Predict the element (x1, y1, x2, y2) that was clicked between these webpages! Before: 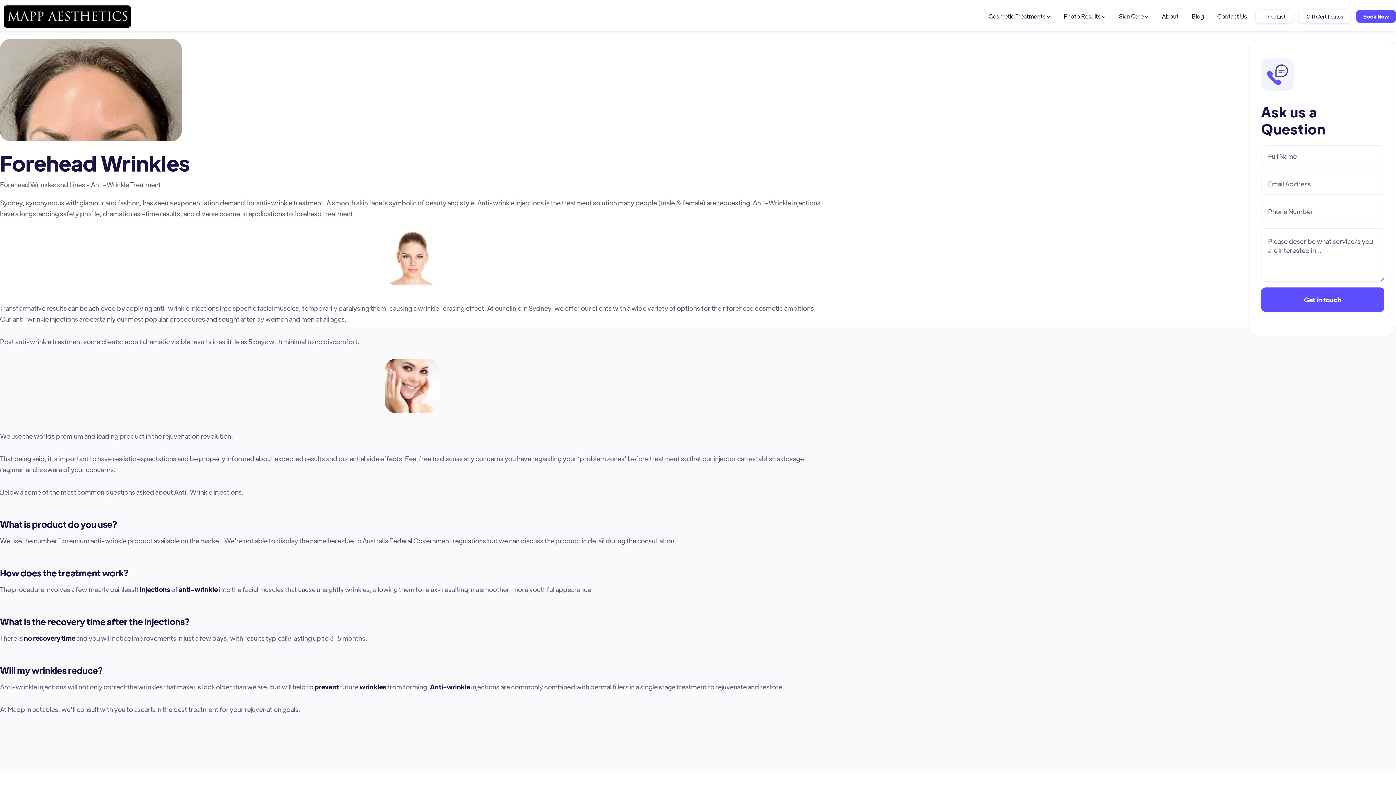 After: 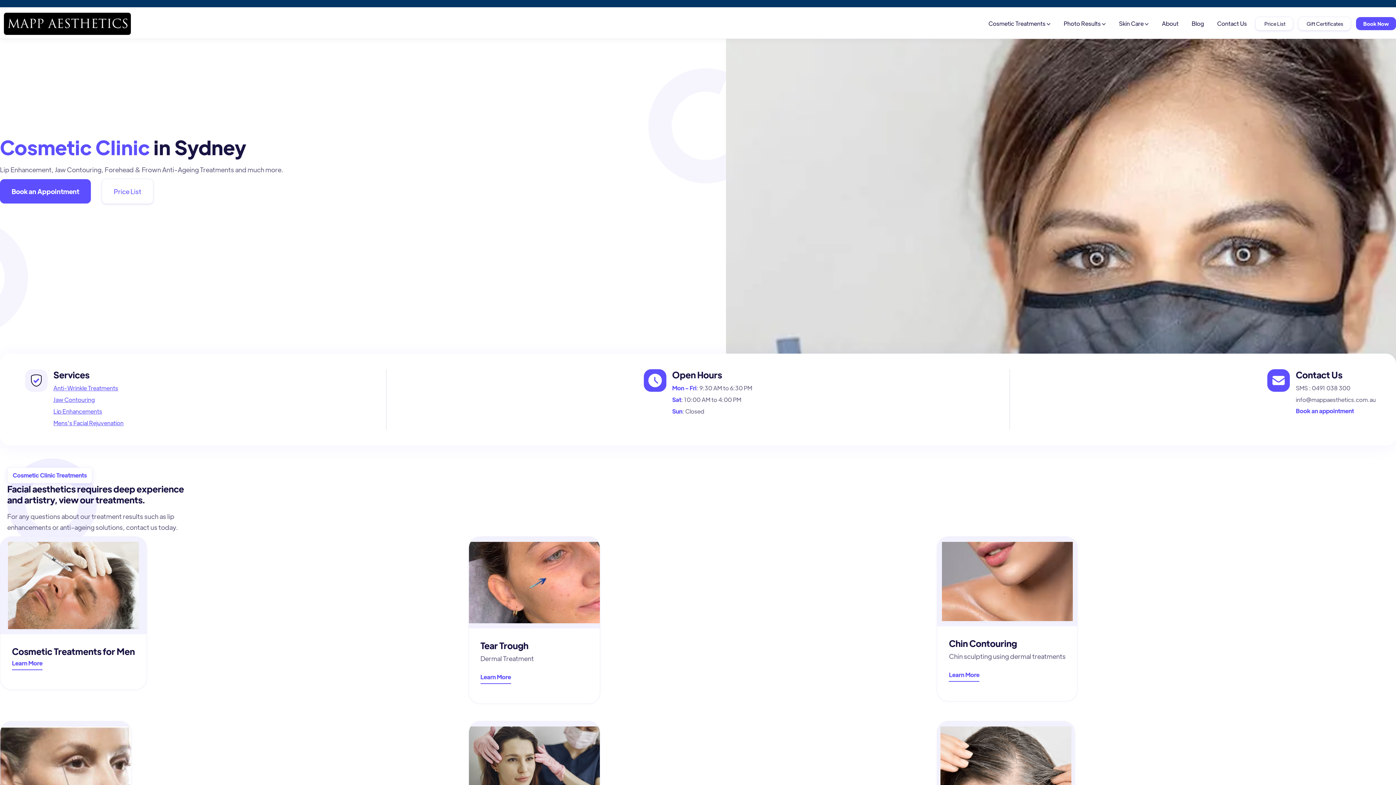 Action: label: home bbox: (0, 5, 130, 27)